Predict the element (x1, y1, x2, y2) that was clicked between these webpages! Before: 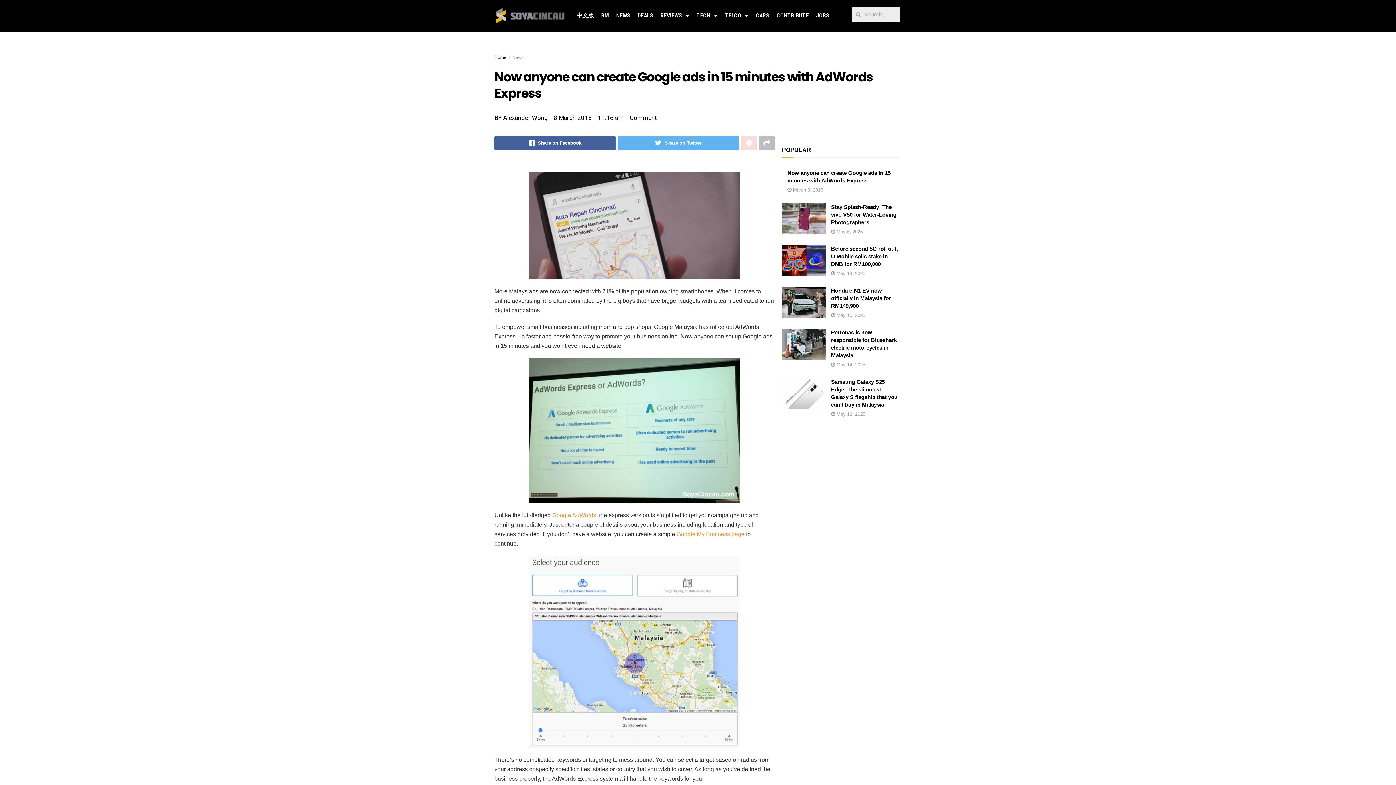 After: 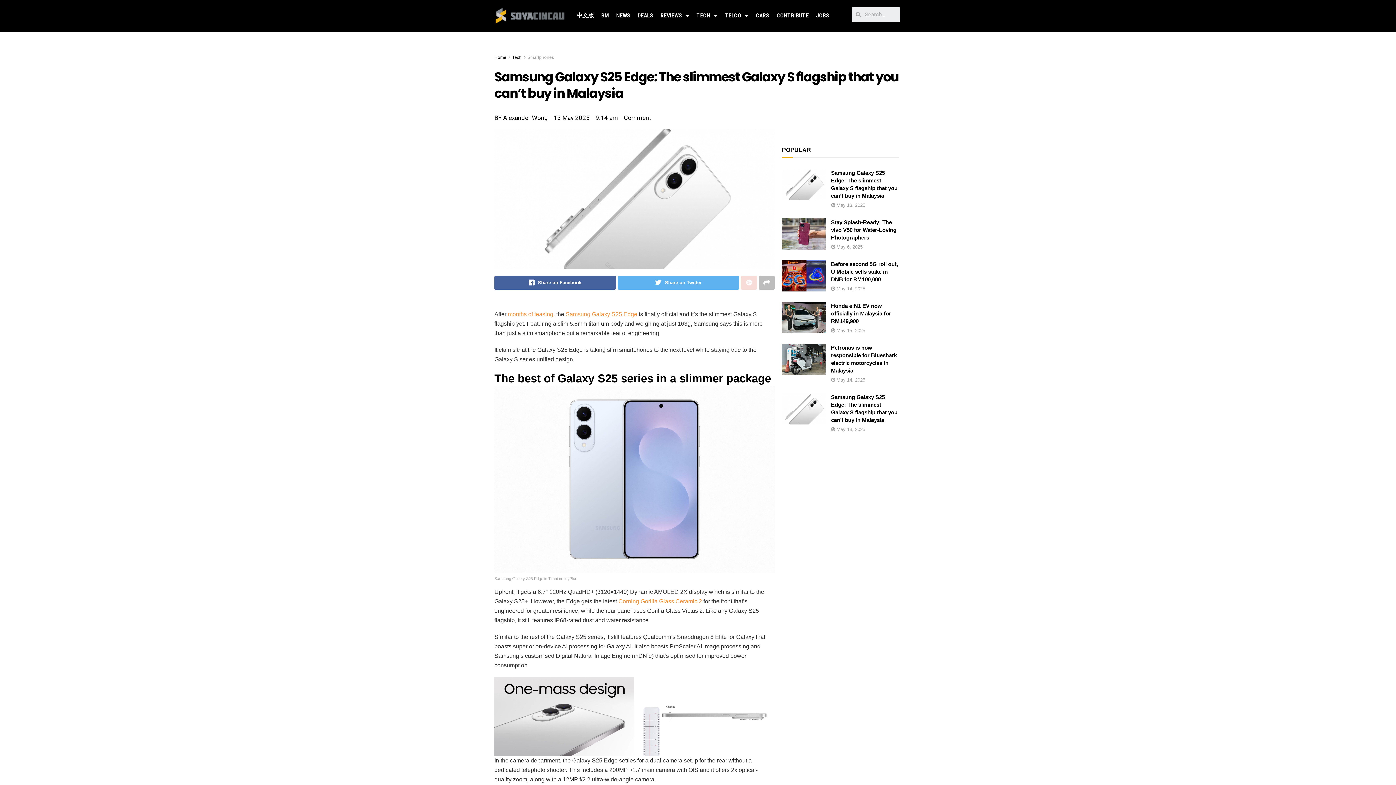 Action: bbox: (782, 378, 825, 409)